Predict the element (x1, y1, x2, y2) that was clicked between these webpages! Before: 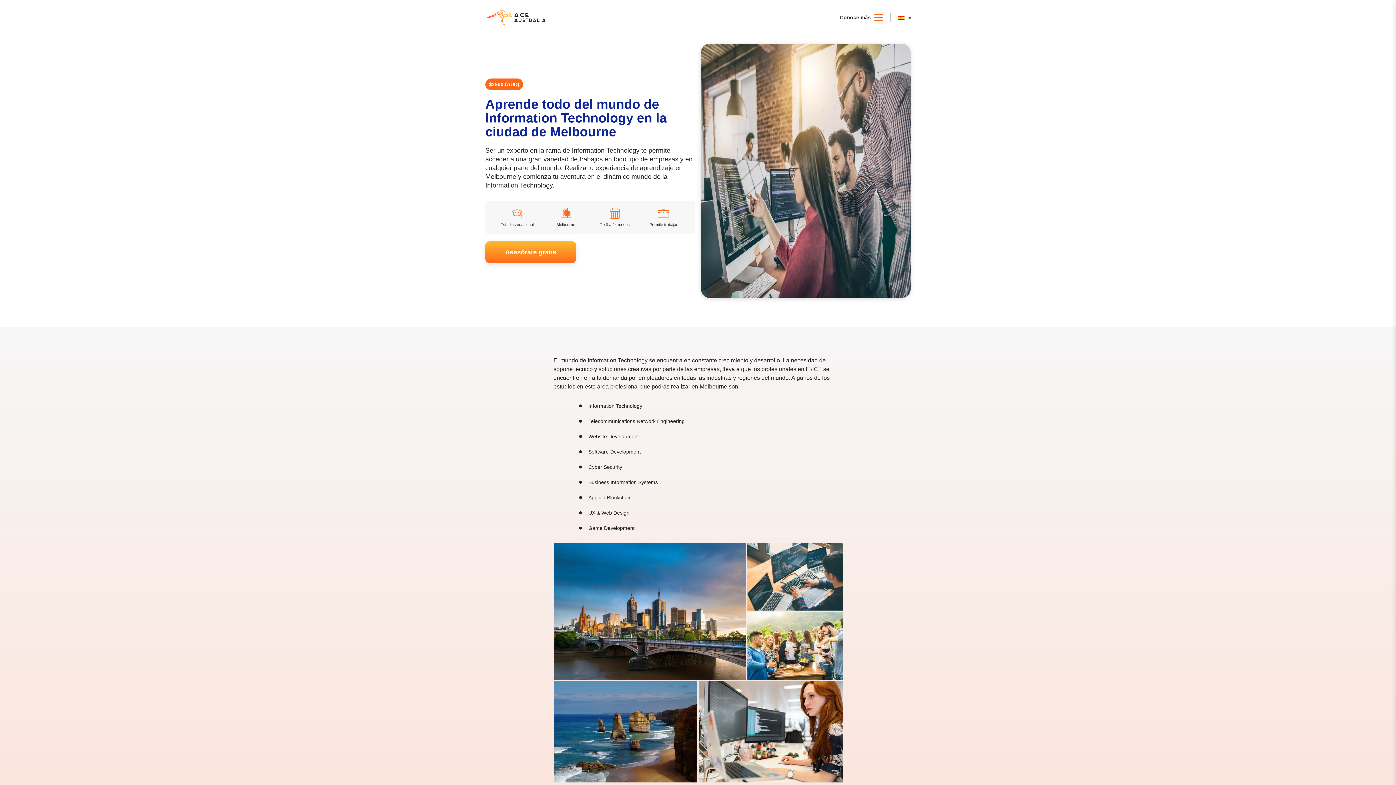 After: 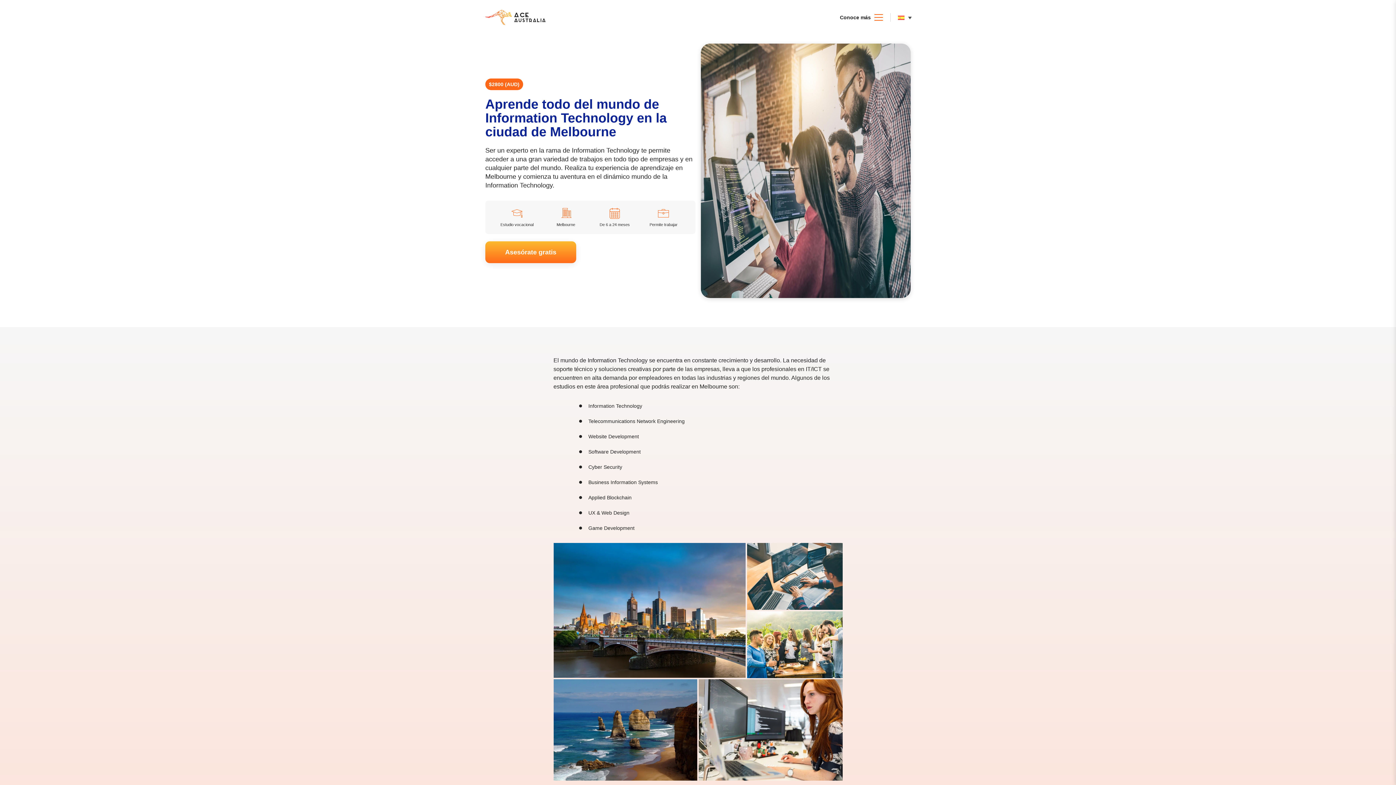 Action: bbox: (898, 13, 915, 21)